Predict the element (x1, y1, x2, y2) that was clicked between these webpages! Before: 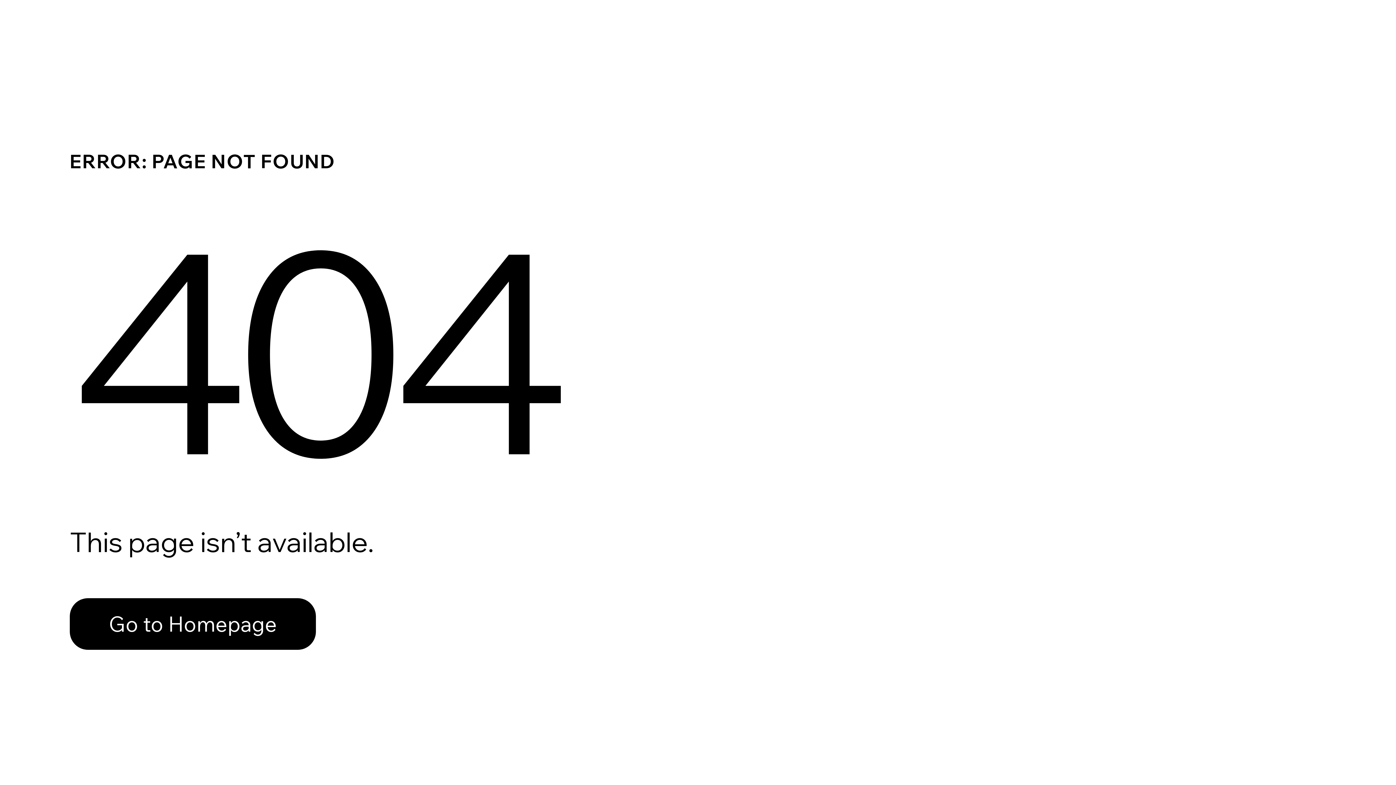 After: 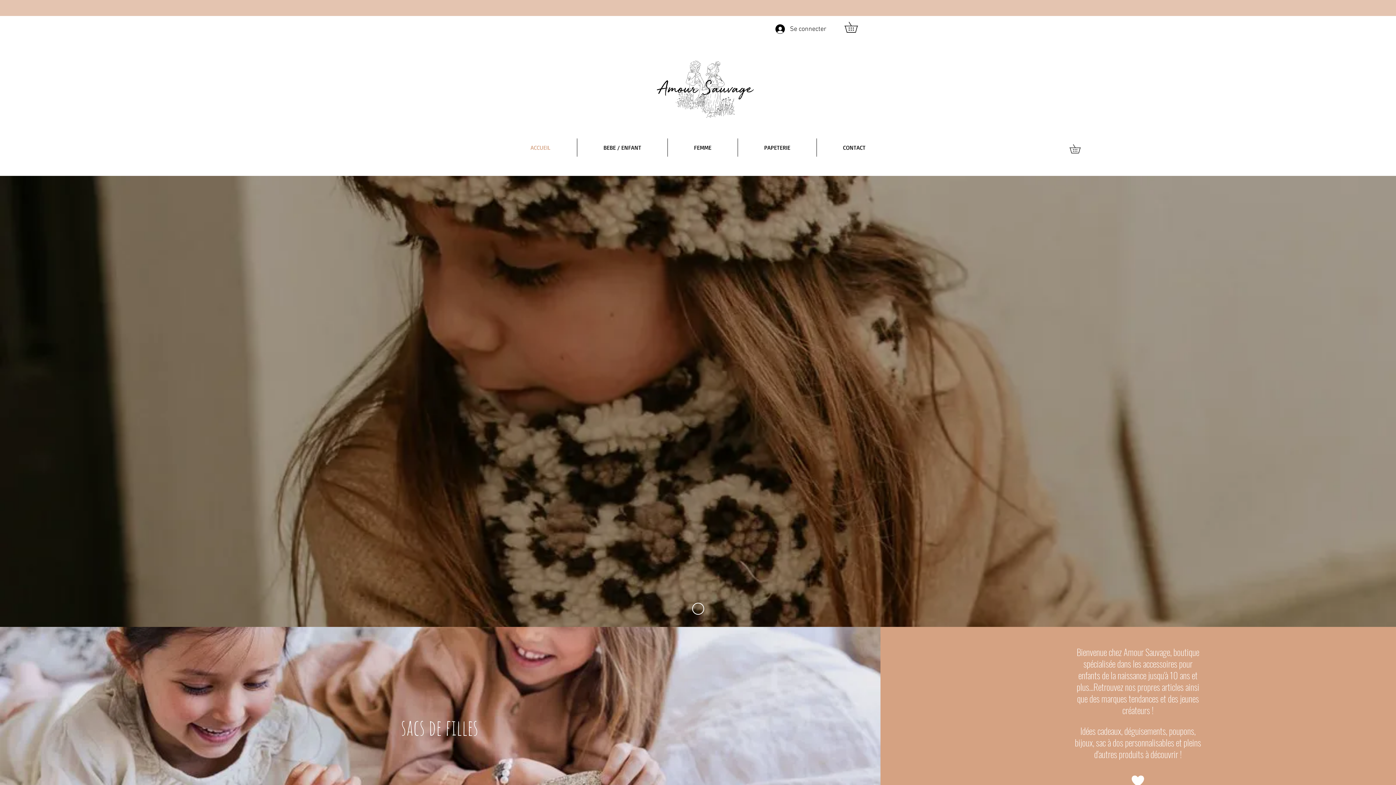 Action: label: Go to Homepage bbox: (69, 582, 768, 659)